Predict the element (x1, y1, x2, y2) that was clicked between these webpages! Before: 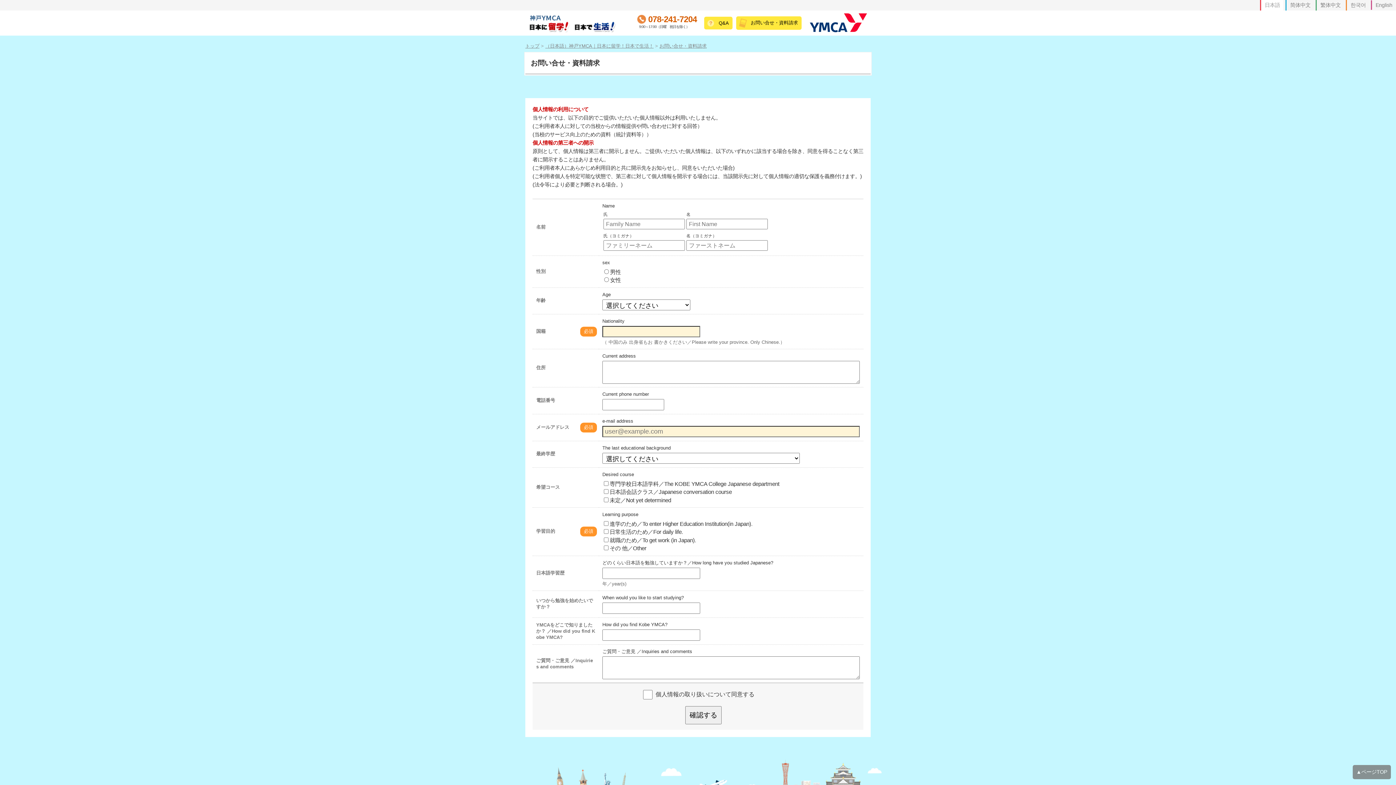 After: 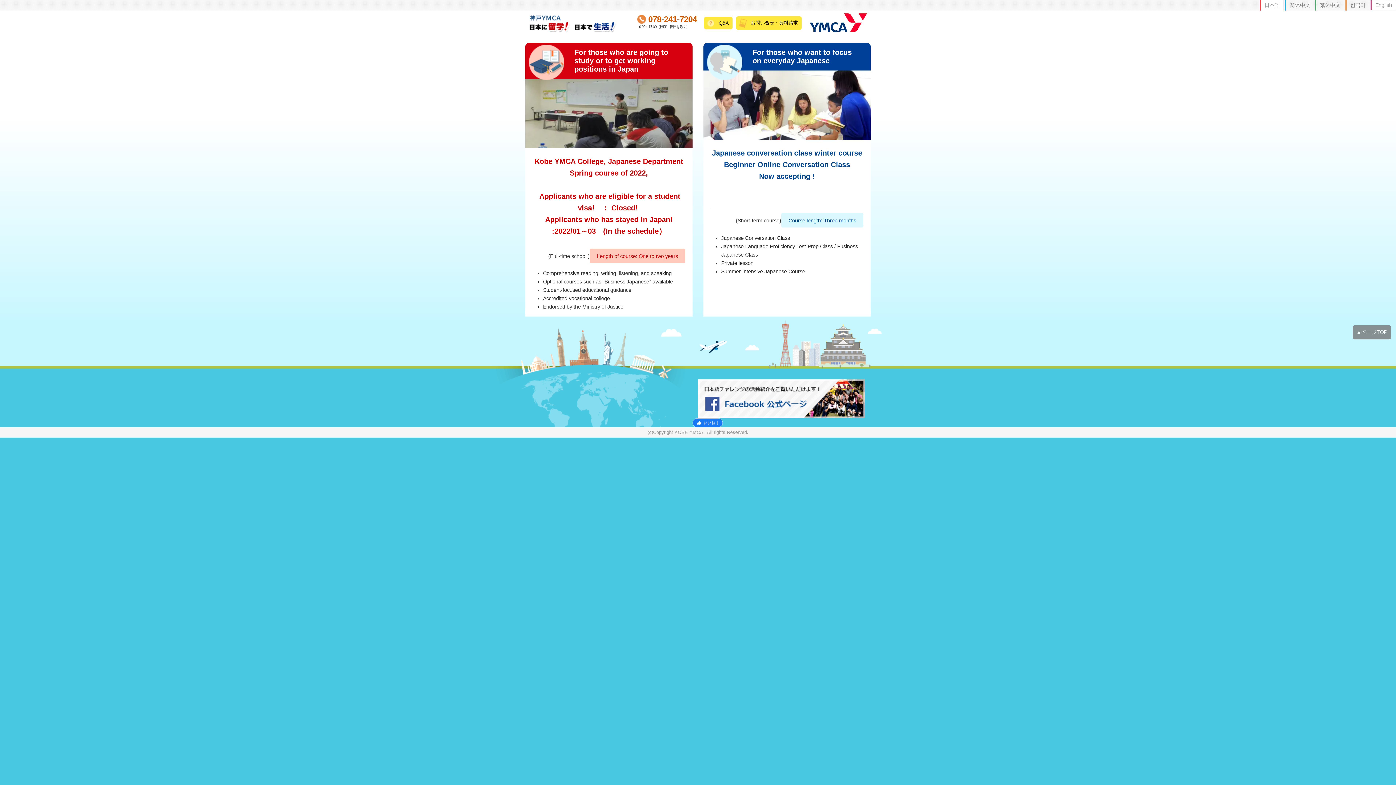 Action: label: English bbox: (1372, 0, 1396, 9)